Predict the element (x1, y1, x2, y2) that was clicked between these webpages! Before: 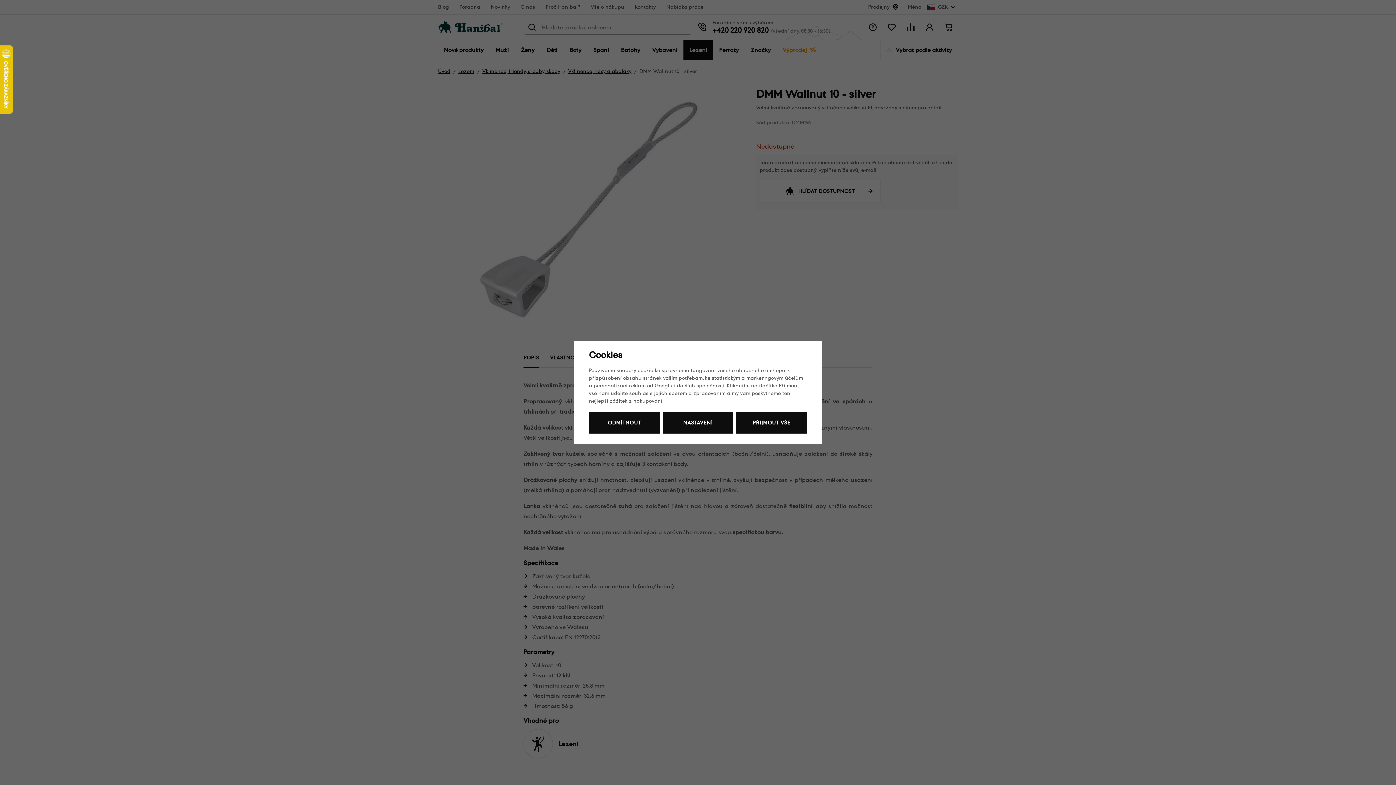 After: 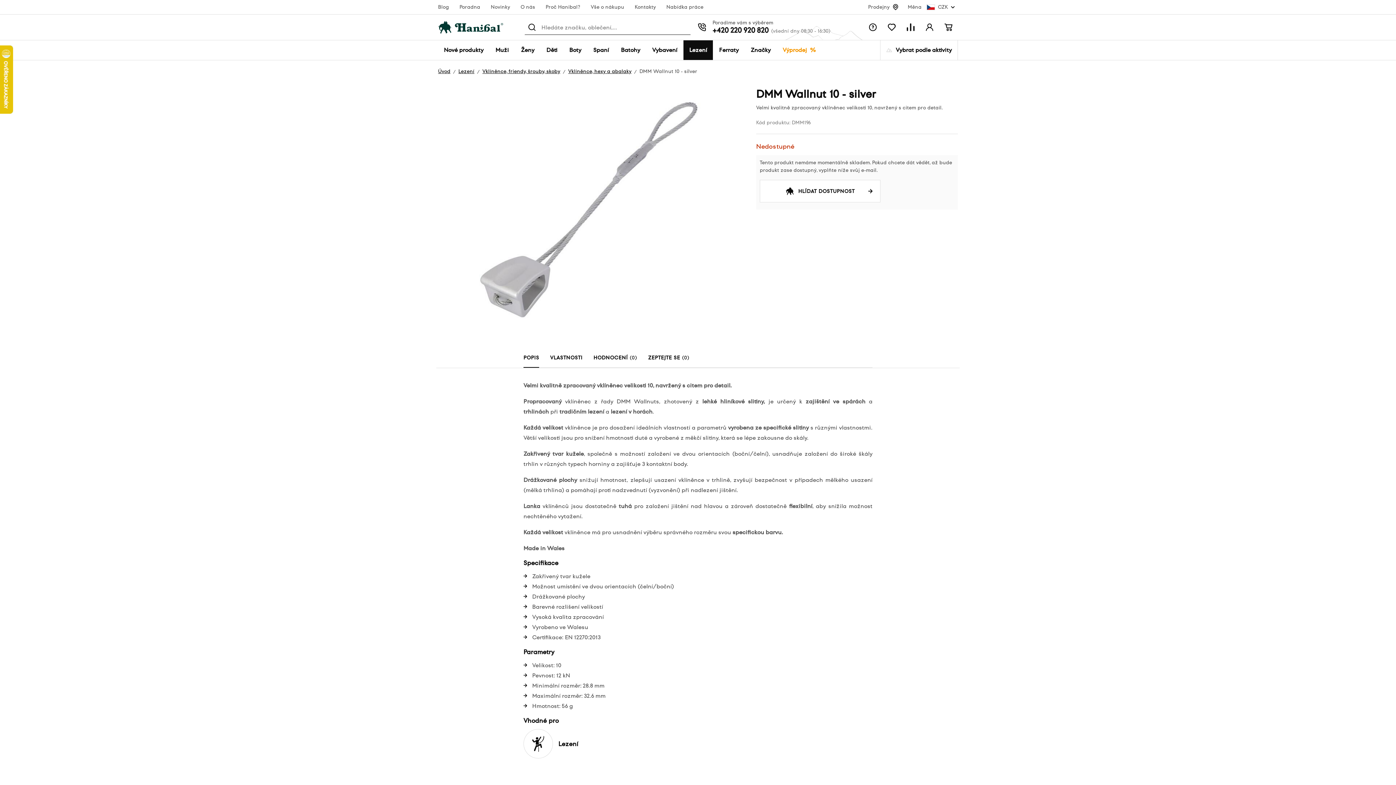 Action: bbox: (589, 412, 659, 433) label: ODMÍTNOUT